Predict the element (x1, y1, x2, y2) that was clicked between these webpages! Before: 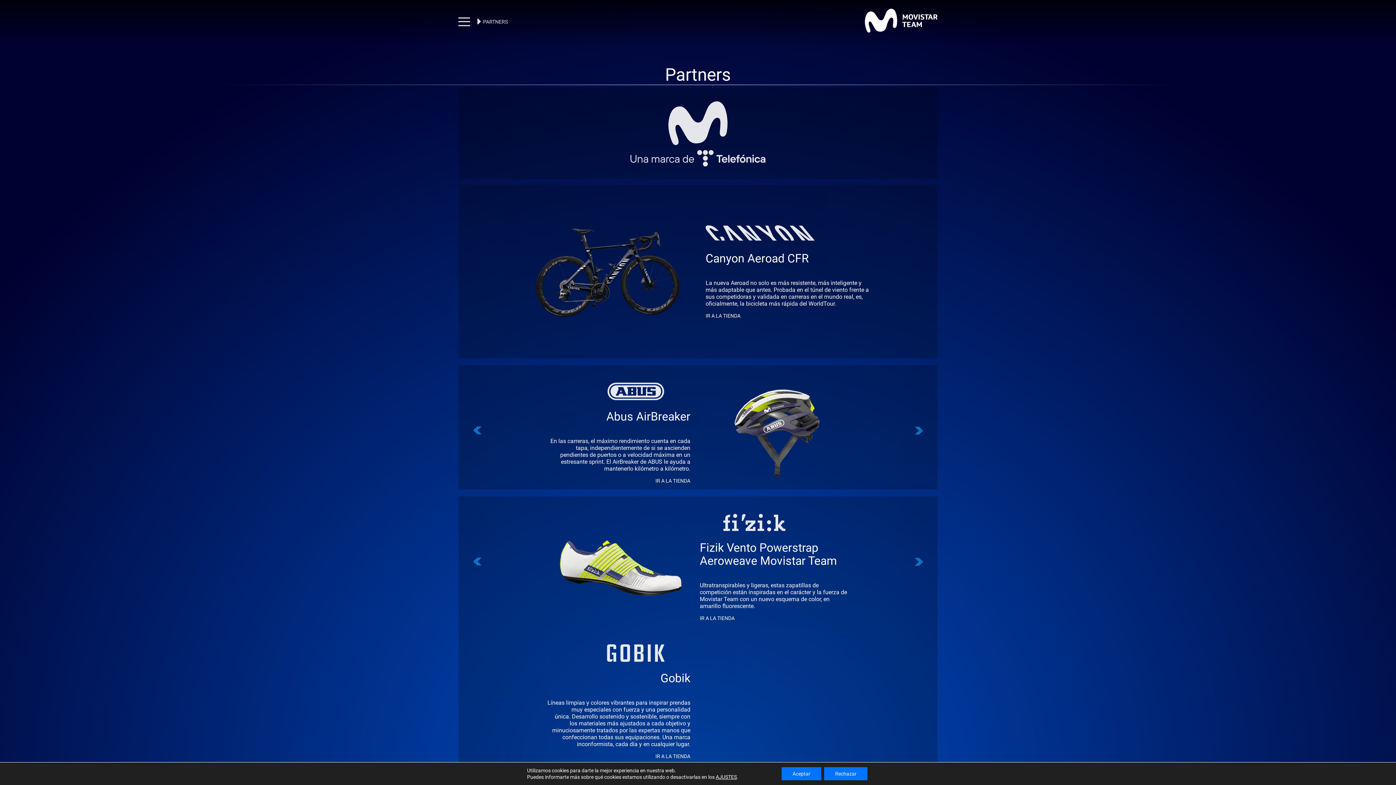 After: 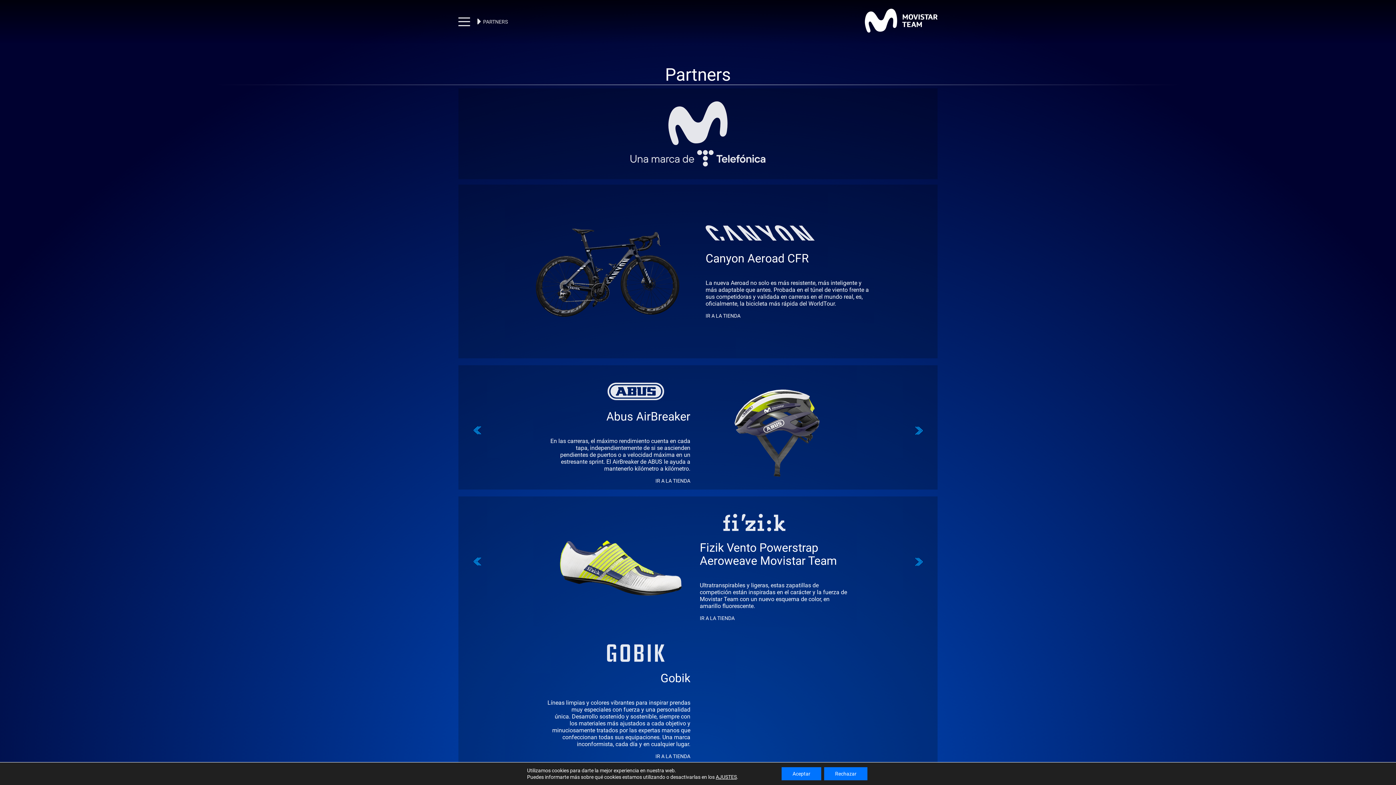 Action: bbox: (705, 224, 814, 241)